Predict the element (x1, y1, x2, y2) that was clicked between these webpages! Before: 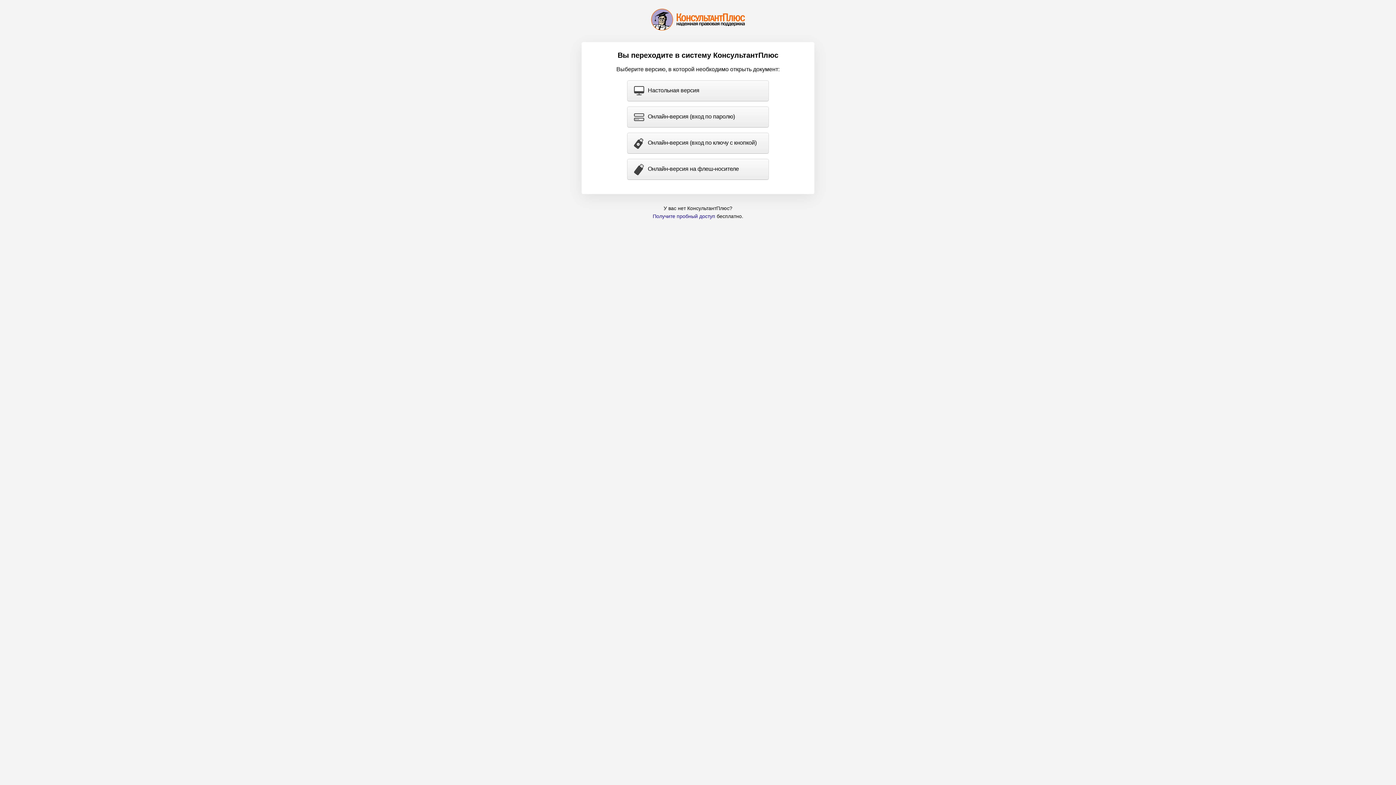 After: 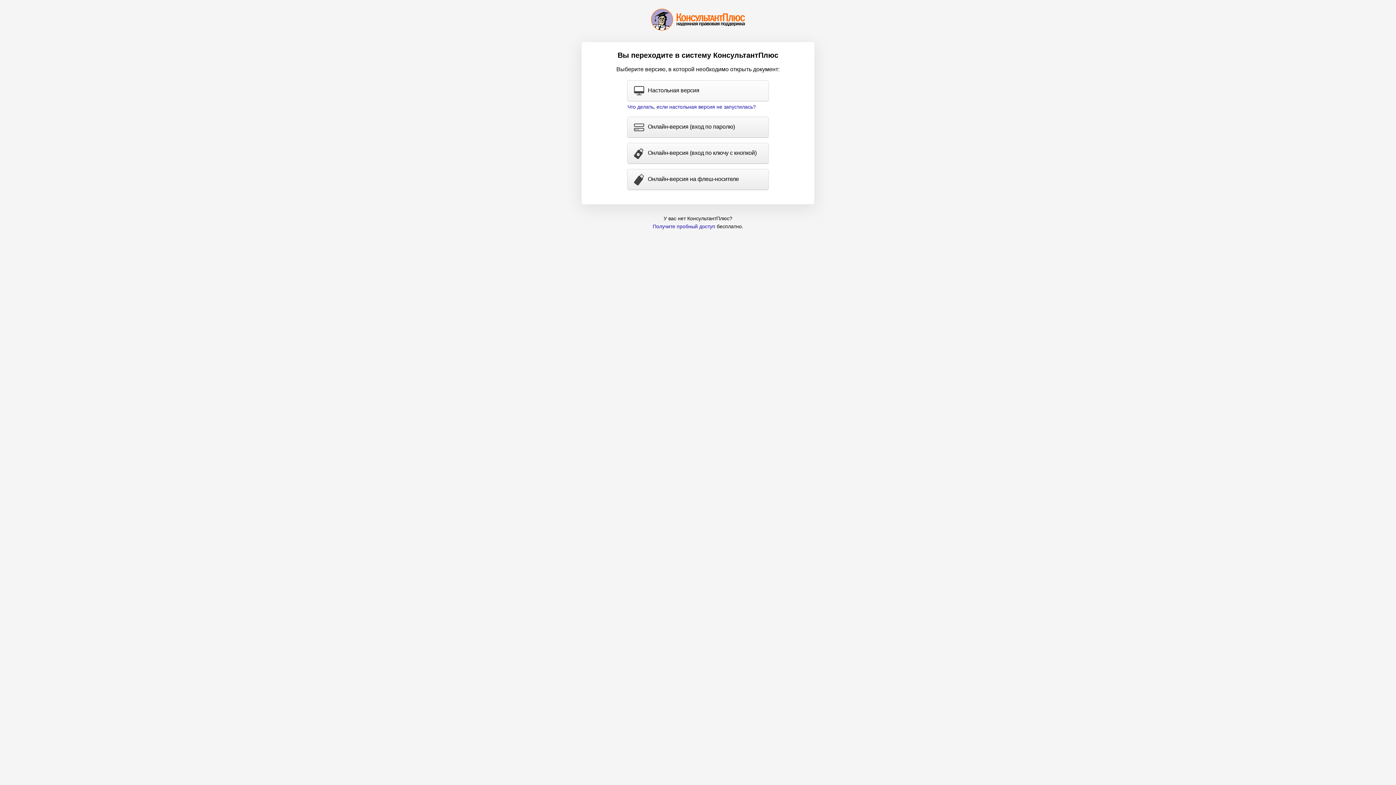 Action: label: Настольная версия bbox: (627, 80, 768, 101)